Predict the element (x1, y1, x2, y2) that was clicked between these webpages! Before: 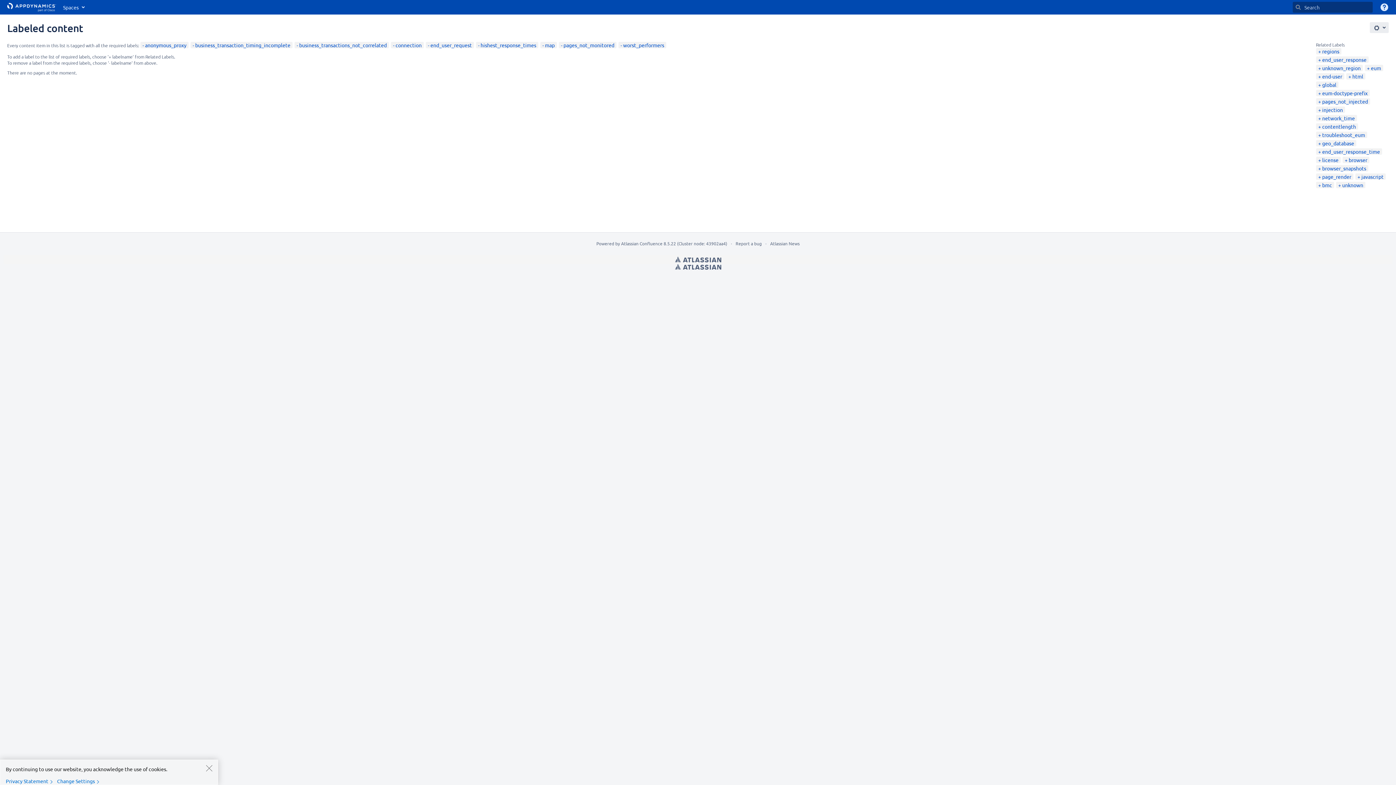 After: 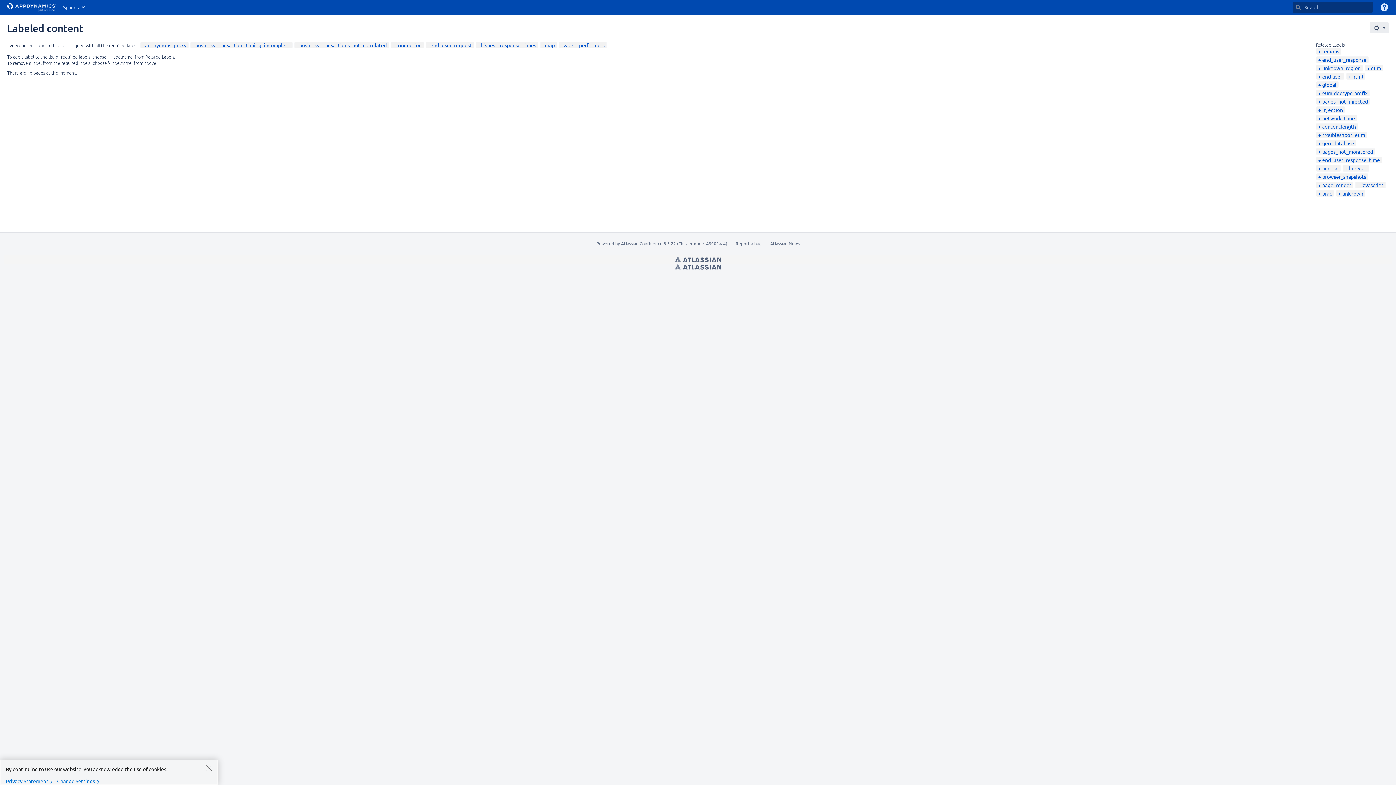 Action: label: pages_not_monitored bbox: (561, 41, 614, 48)